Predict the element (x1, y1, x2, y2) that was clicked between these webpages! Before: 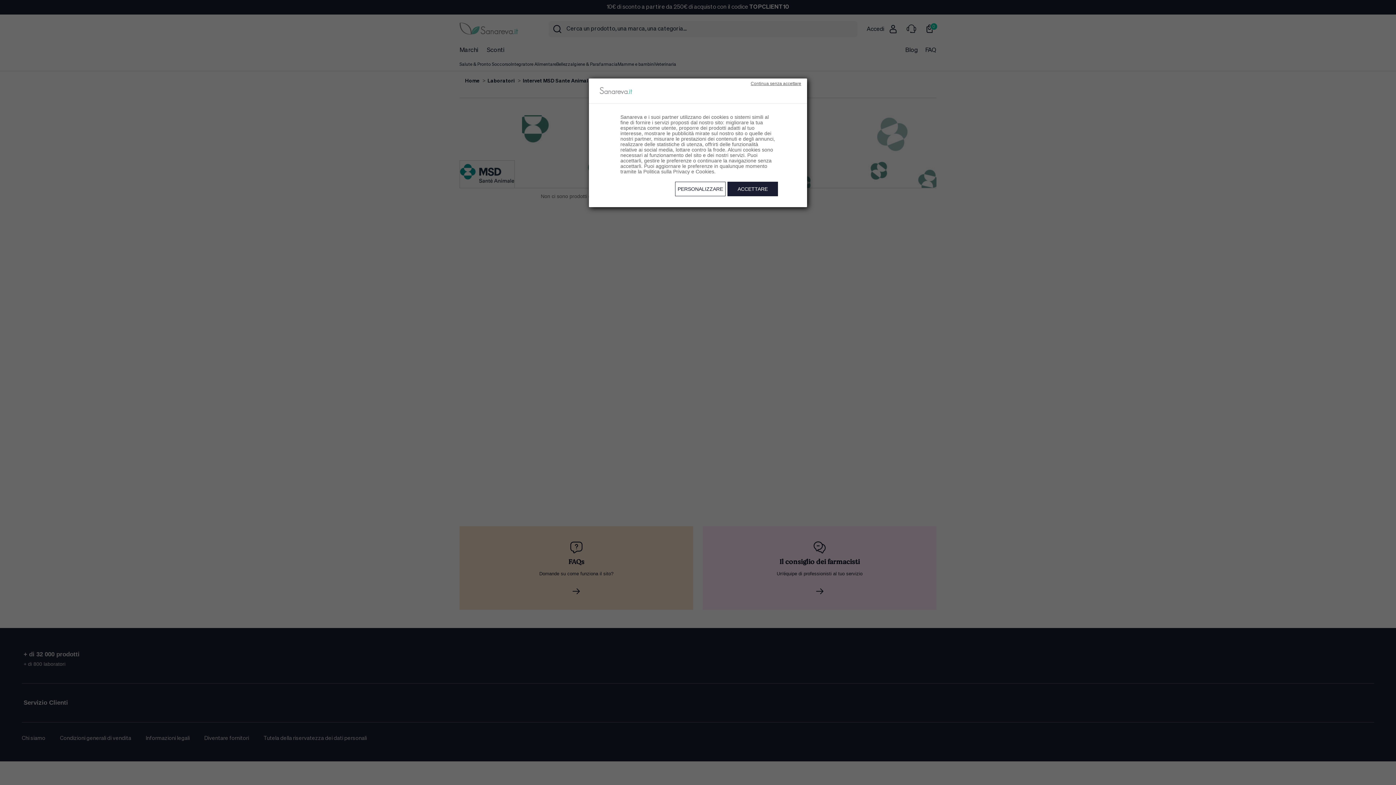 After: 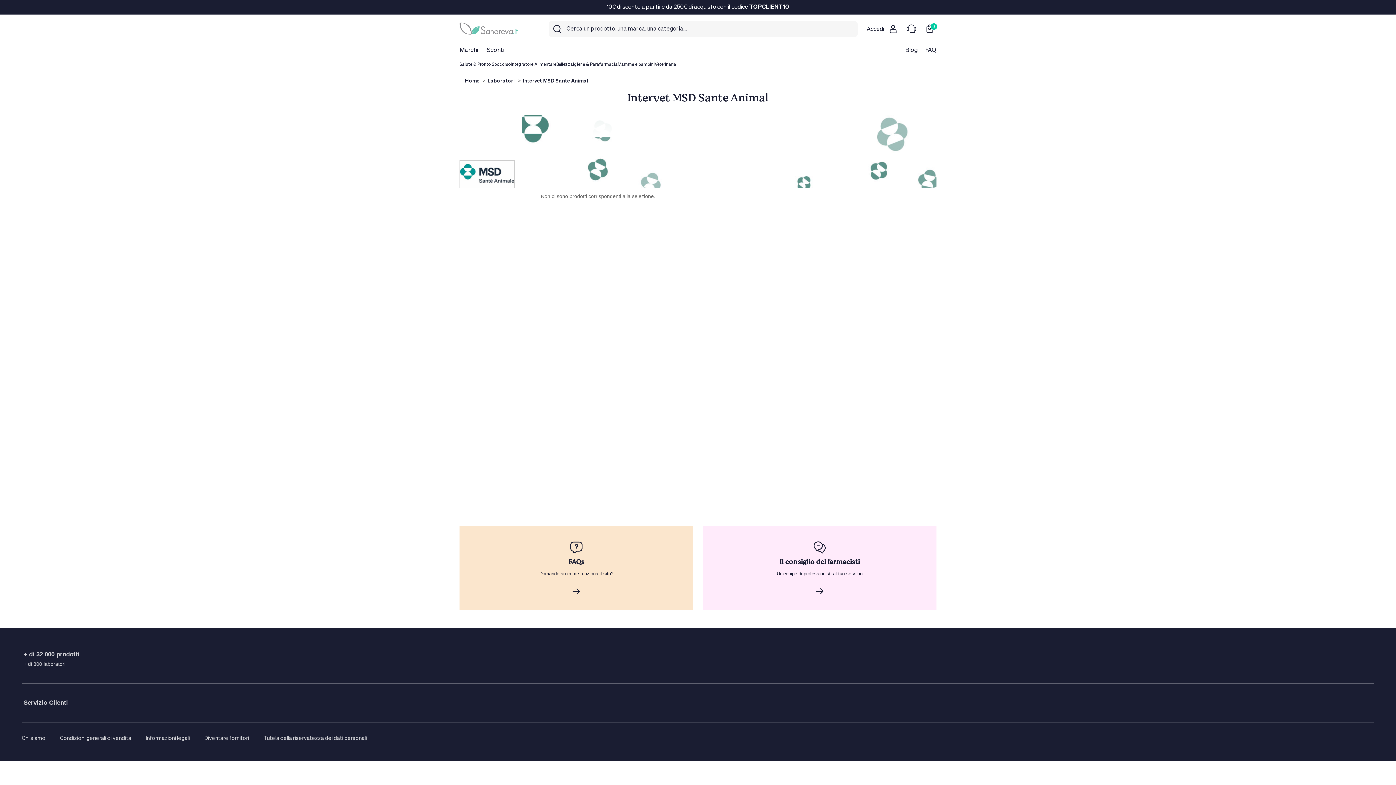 Action: label: Continua senza accettare bbox: (748, 80, 803, 86)